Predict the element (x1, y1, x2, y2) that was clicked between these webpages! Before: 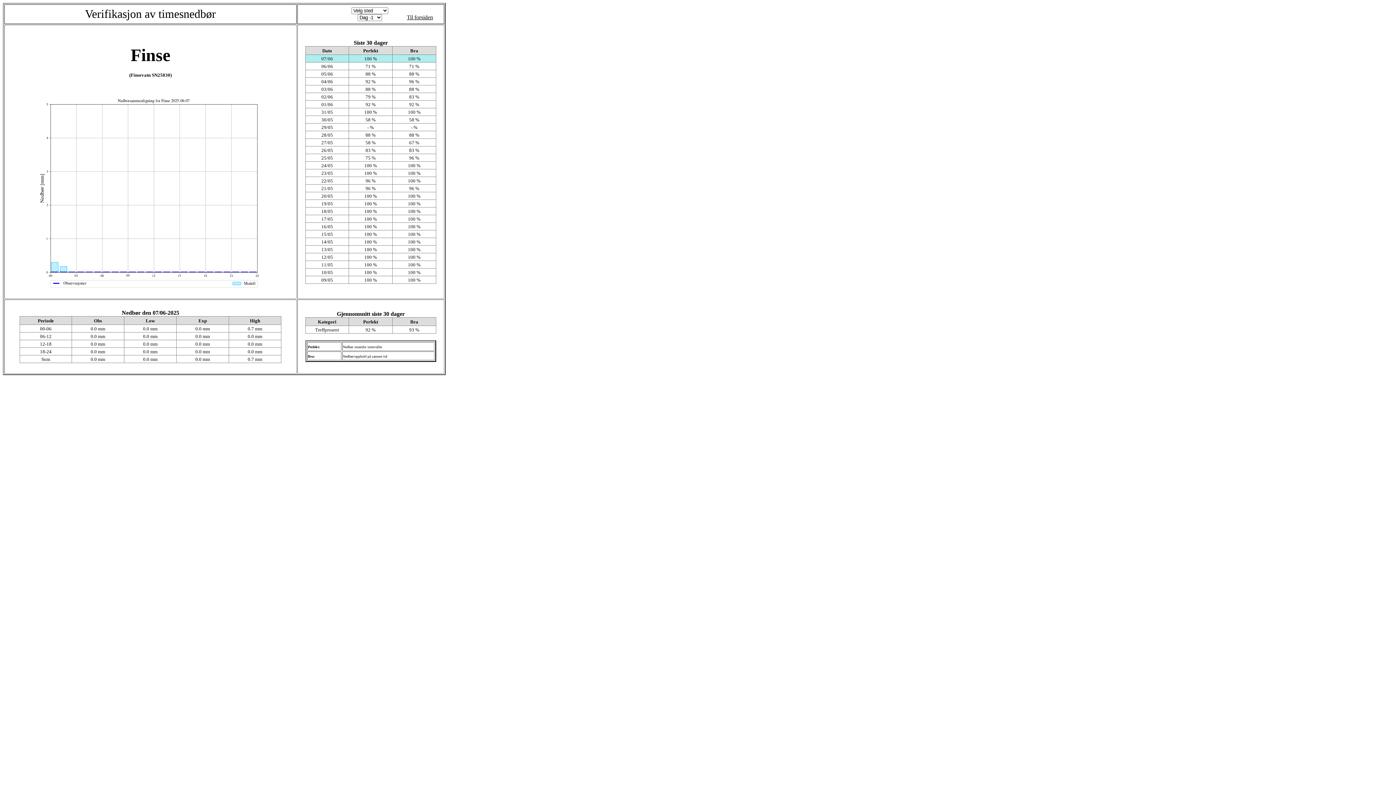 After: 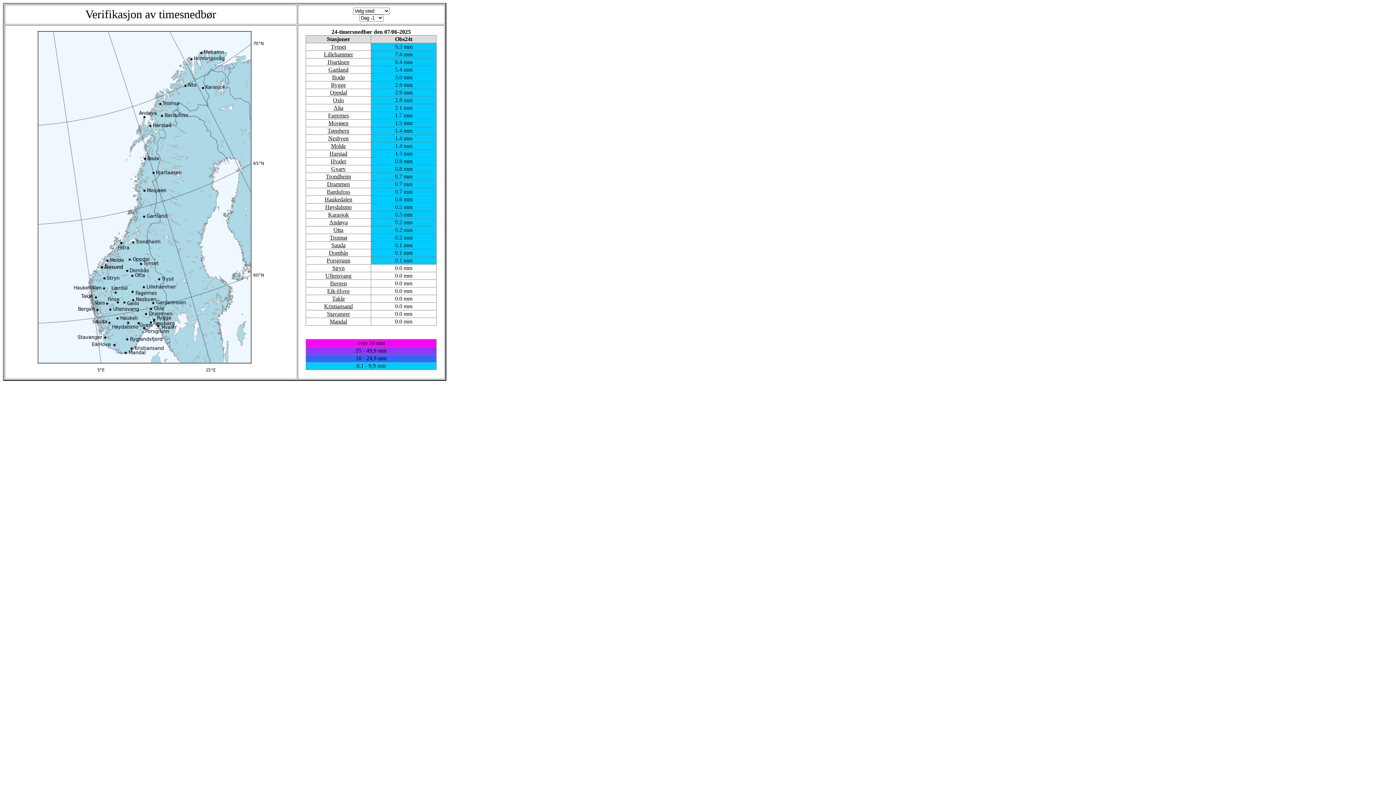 Action: bbox: (406, 14, 433, 20) label: Til forsiden